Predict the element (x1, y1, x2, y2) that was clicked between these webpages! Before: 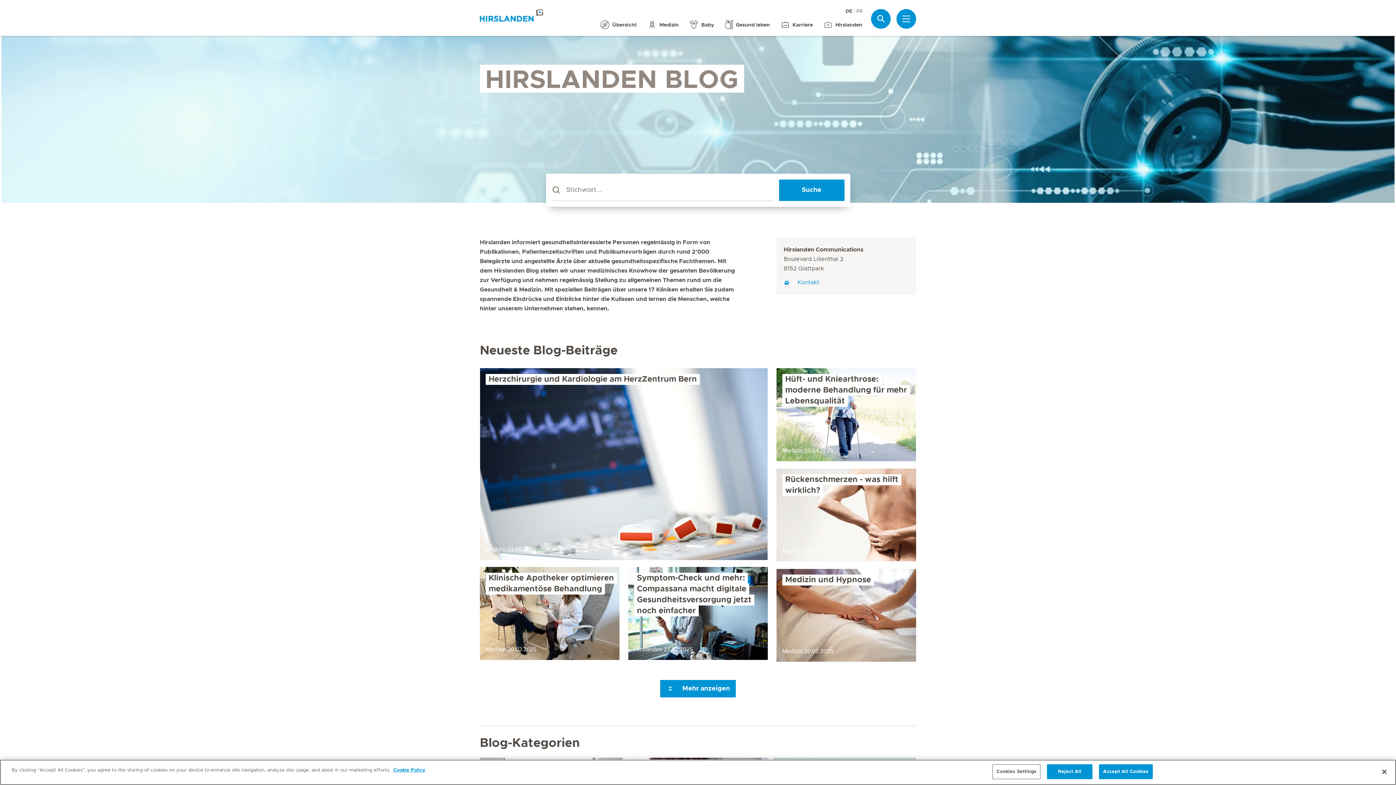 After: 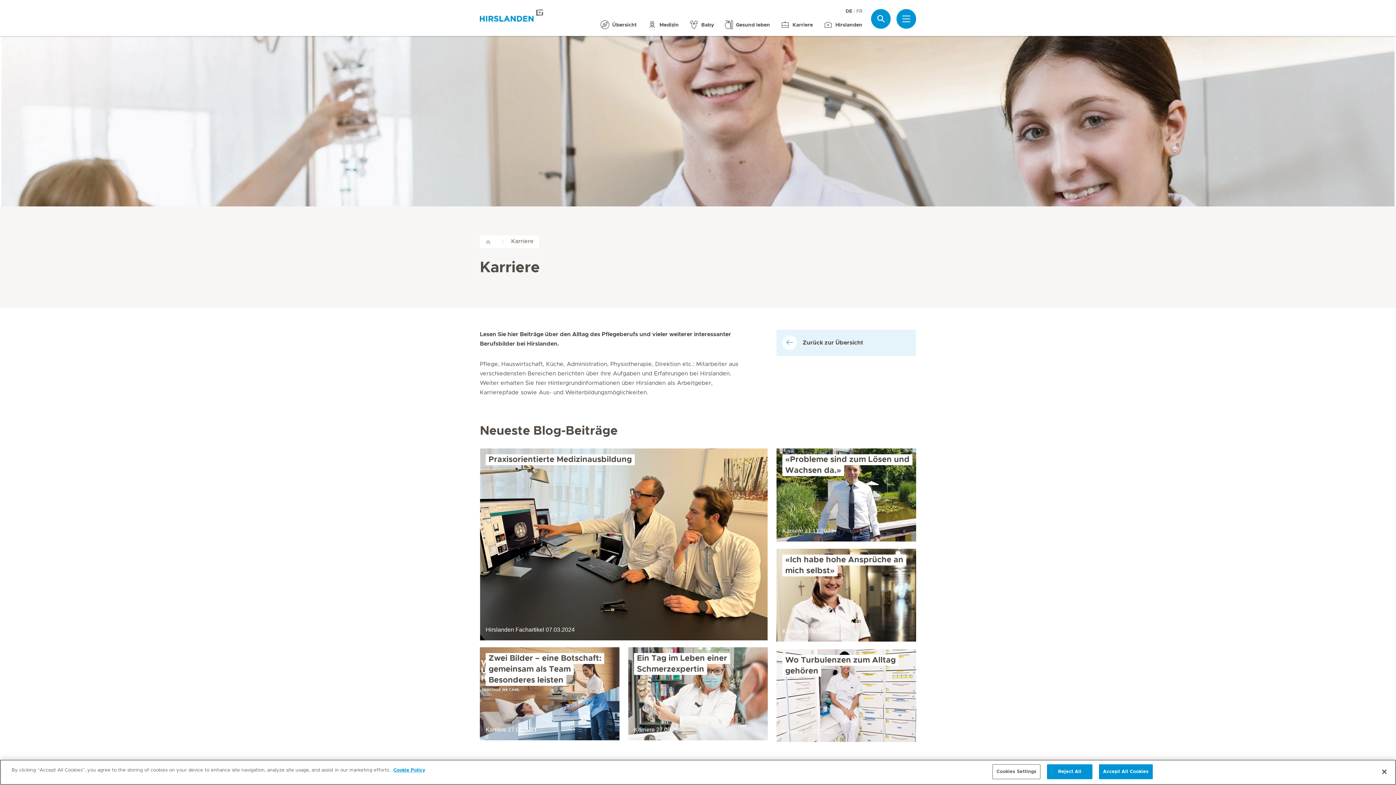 Action: label: Karriere bbox: (781, 14, 813, 30)